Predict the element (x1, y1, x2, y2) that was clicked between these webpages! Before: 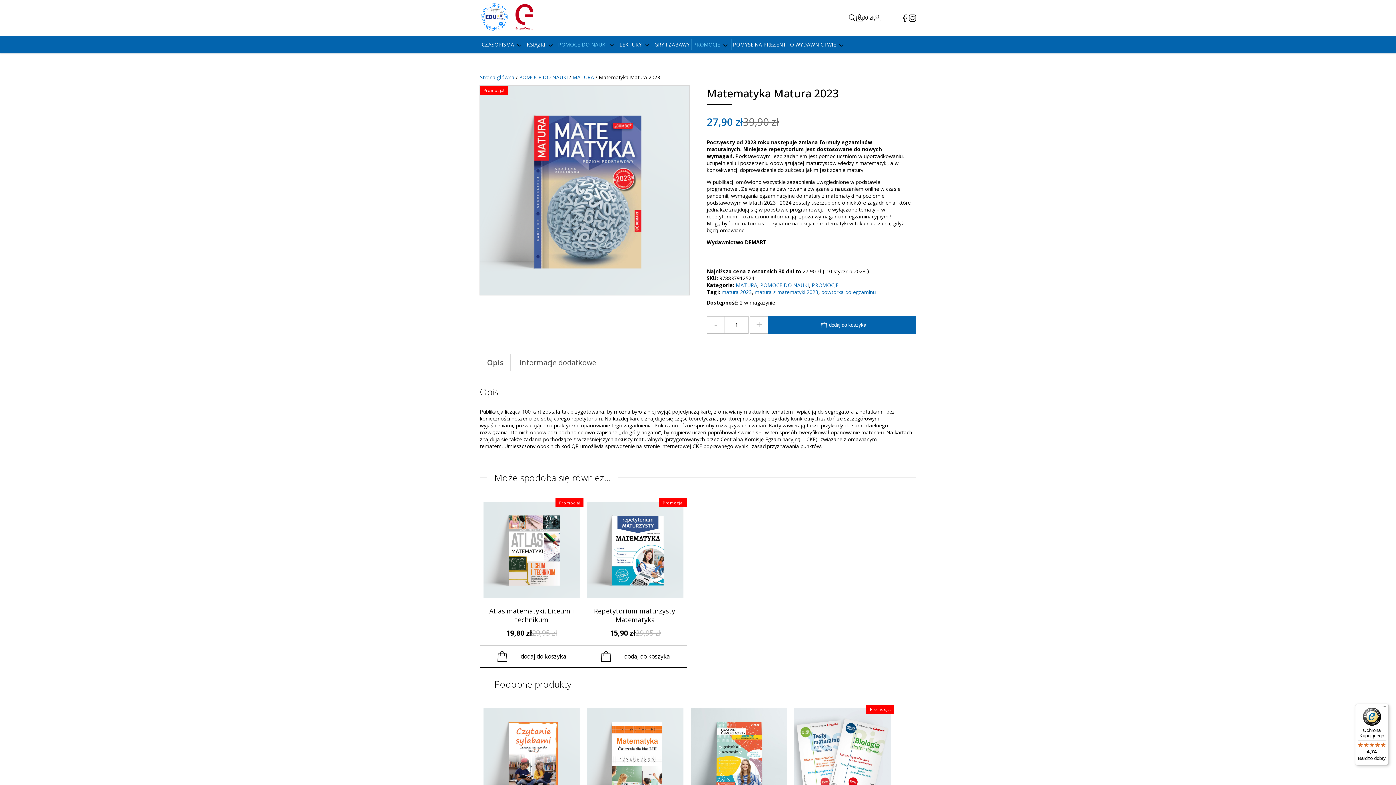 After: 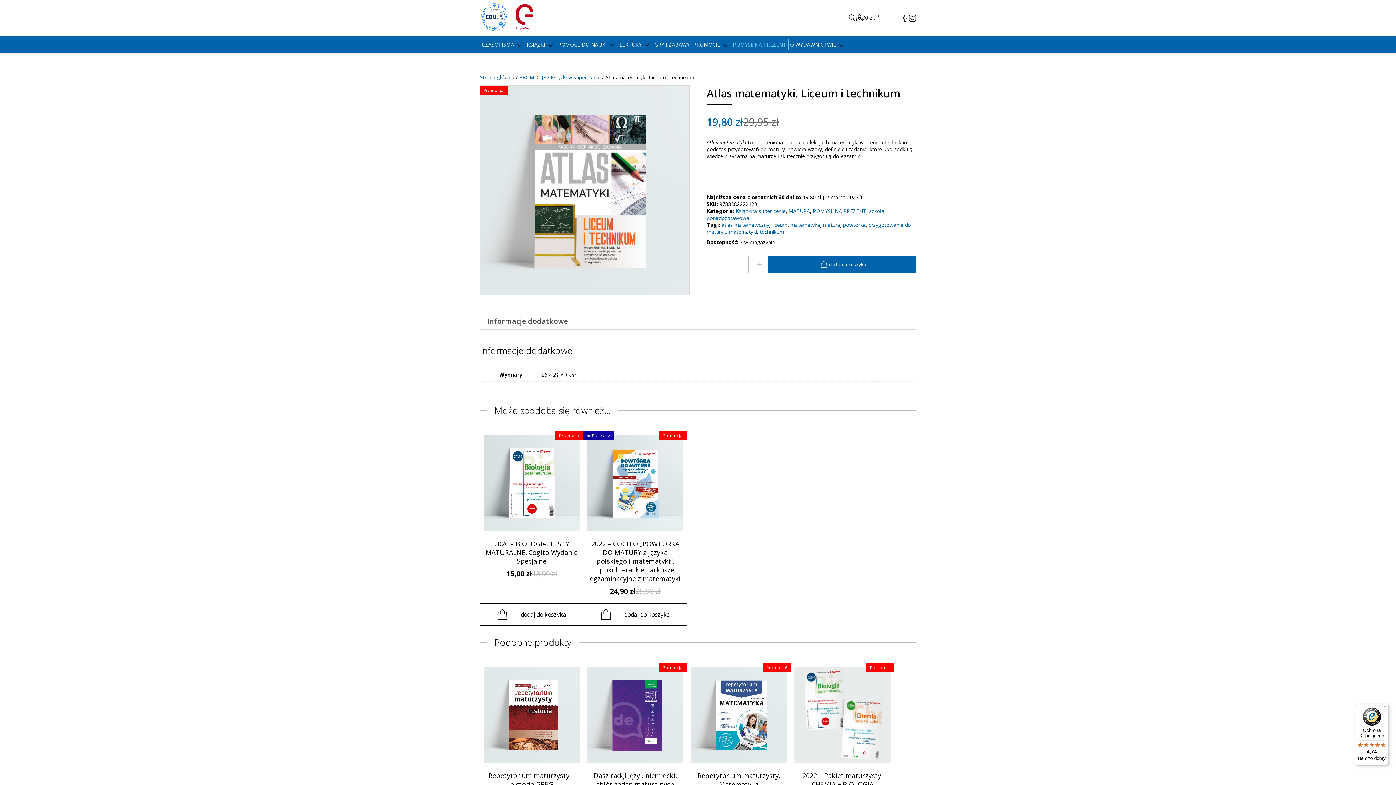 Action: bbox: (480, 498, 583, 645) label: Promocja!

Atlas matematyki. Liceum i technikum

29,95 zł
Pierwotna cena wynosiła: 29,95 zł.
19,80 zł
Aktualna cena wynosi: 19,80 zł.